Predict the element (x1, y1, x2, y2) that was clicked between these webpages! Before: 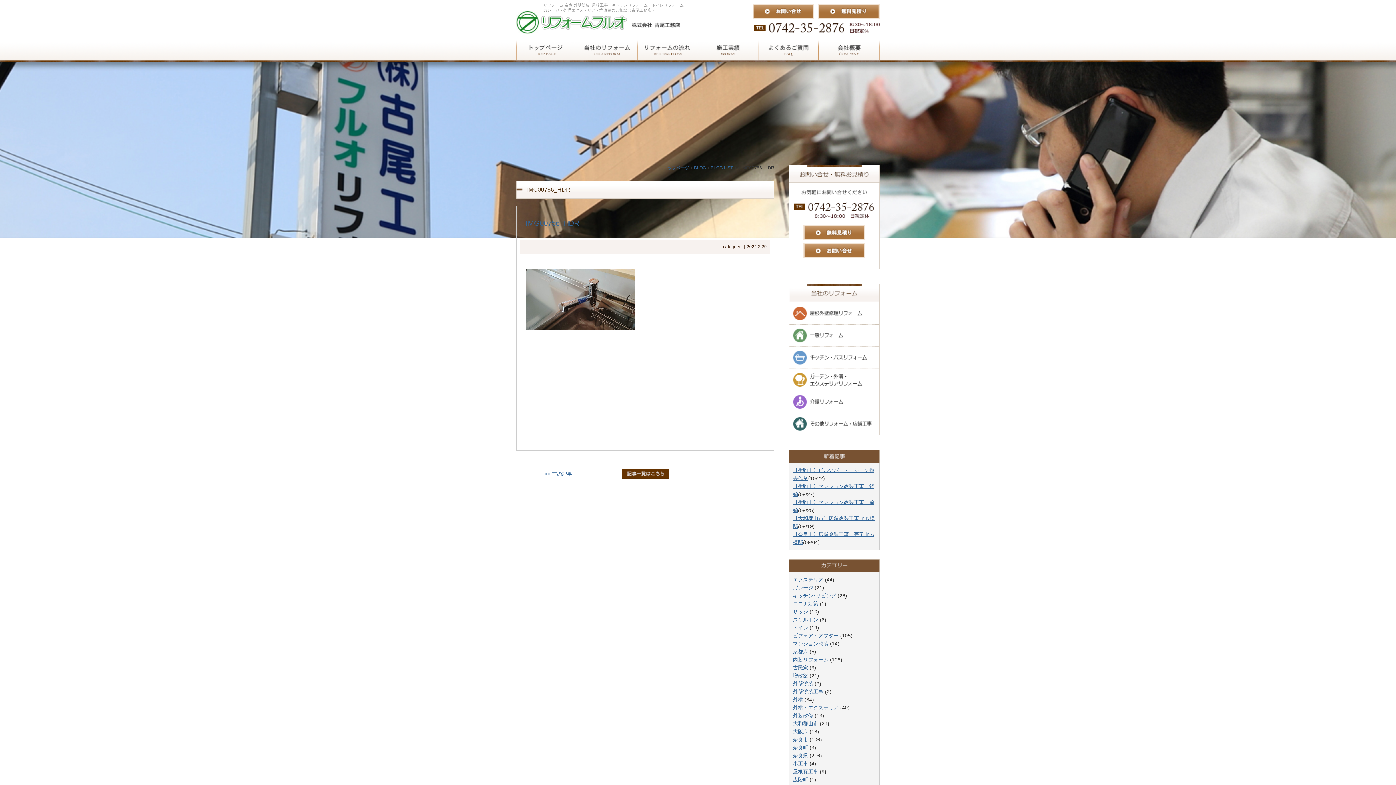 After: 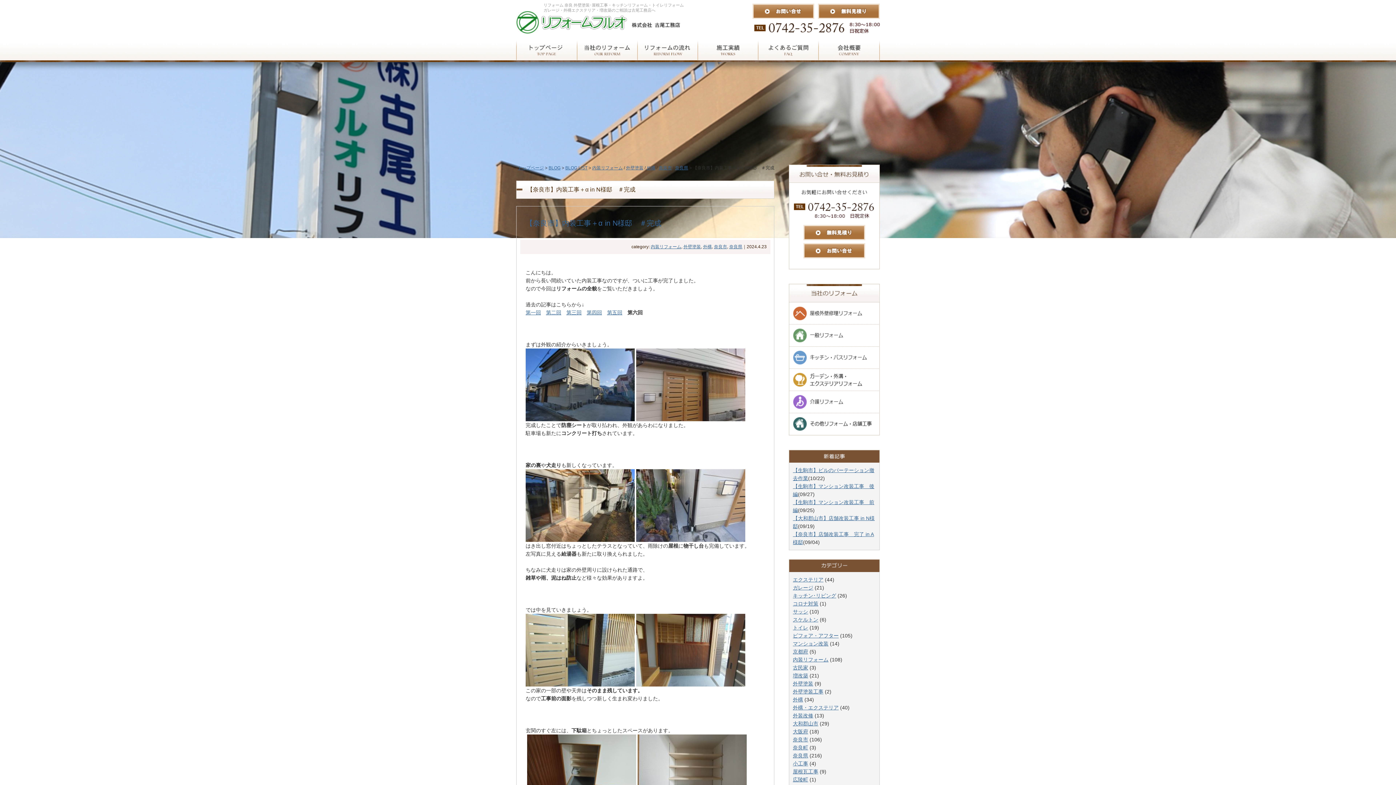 Action: bbox: (544, 471, 572, 477) label: << 前の記事